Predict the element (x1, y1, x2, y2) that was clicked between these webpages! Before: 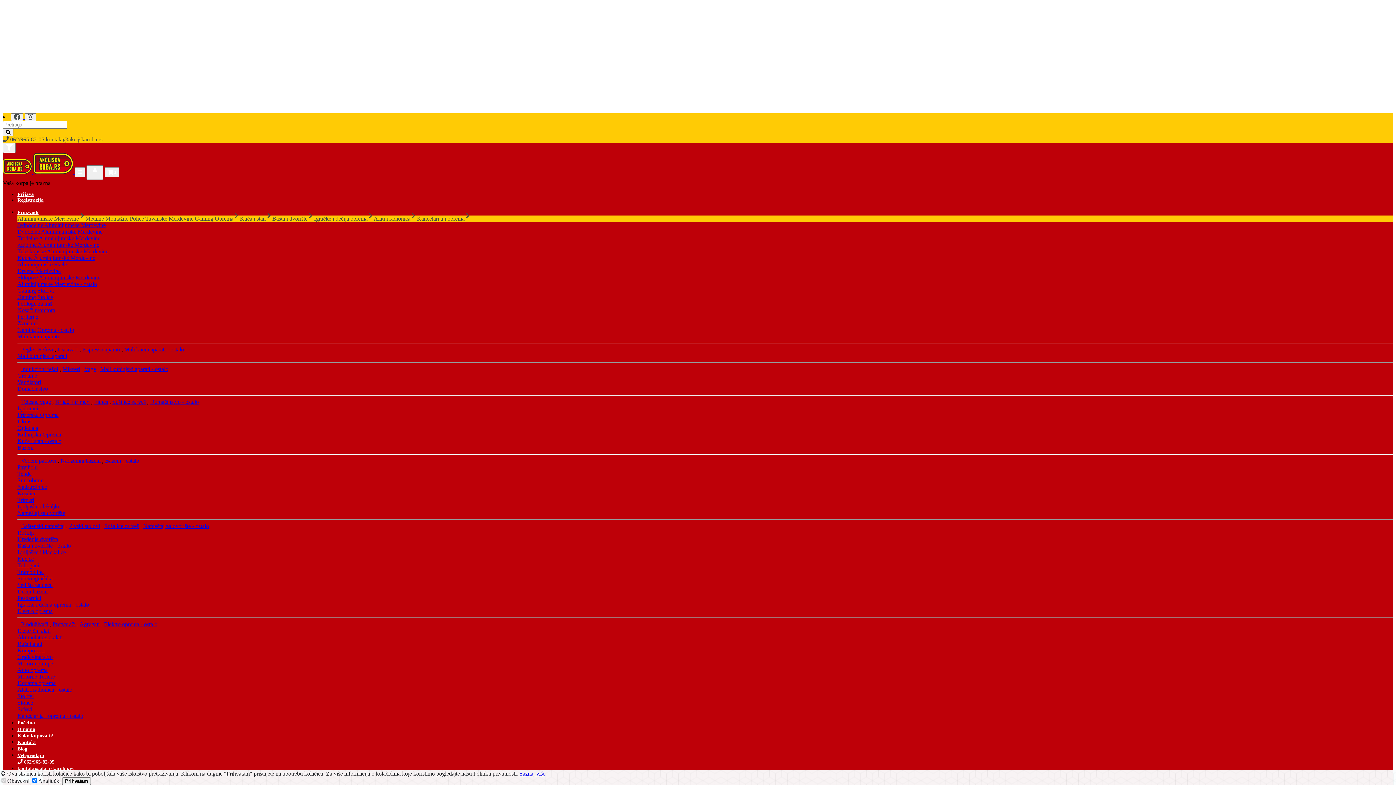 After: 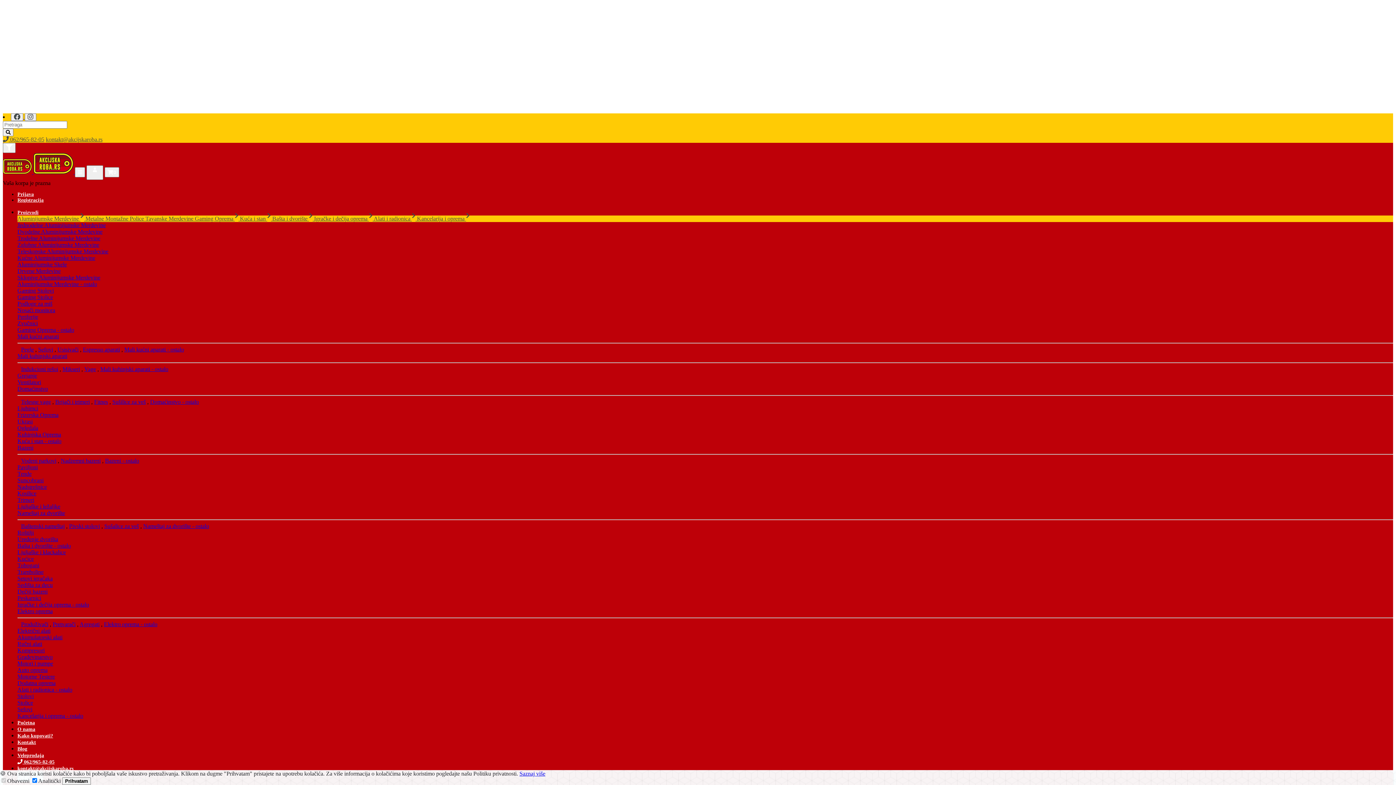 Action: label: Uređenje dvorišta bbox: (17, 536, 58, 542)